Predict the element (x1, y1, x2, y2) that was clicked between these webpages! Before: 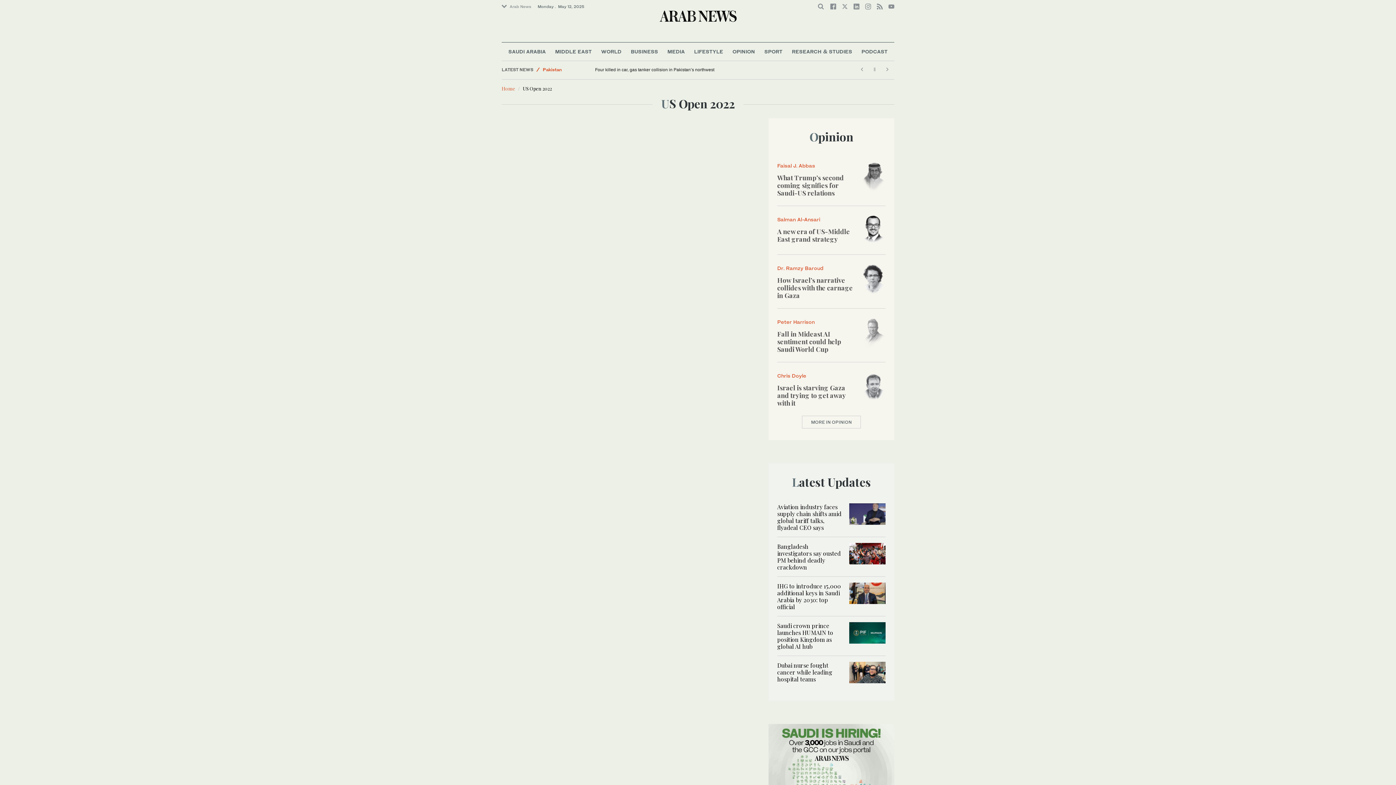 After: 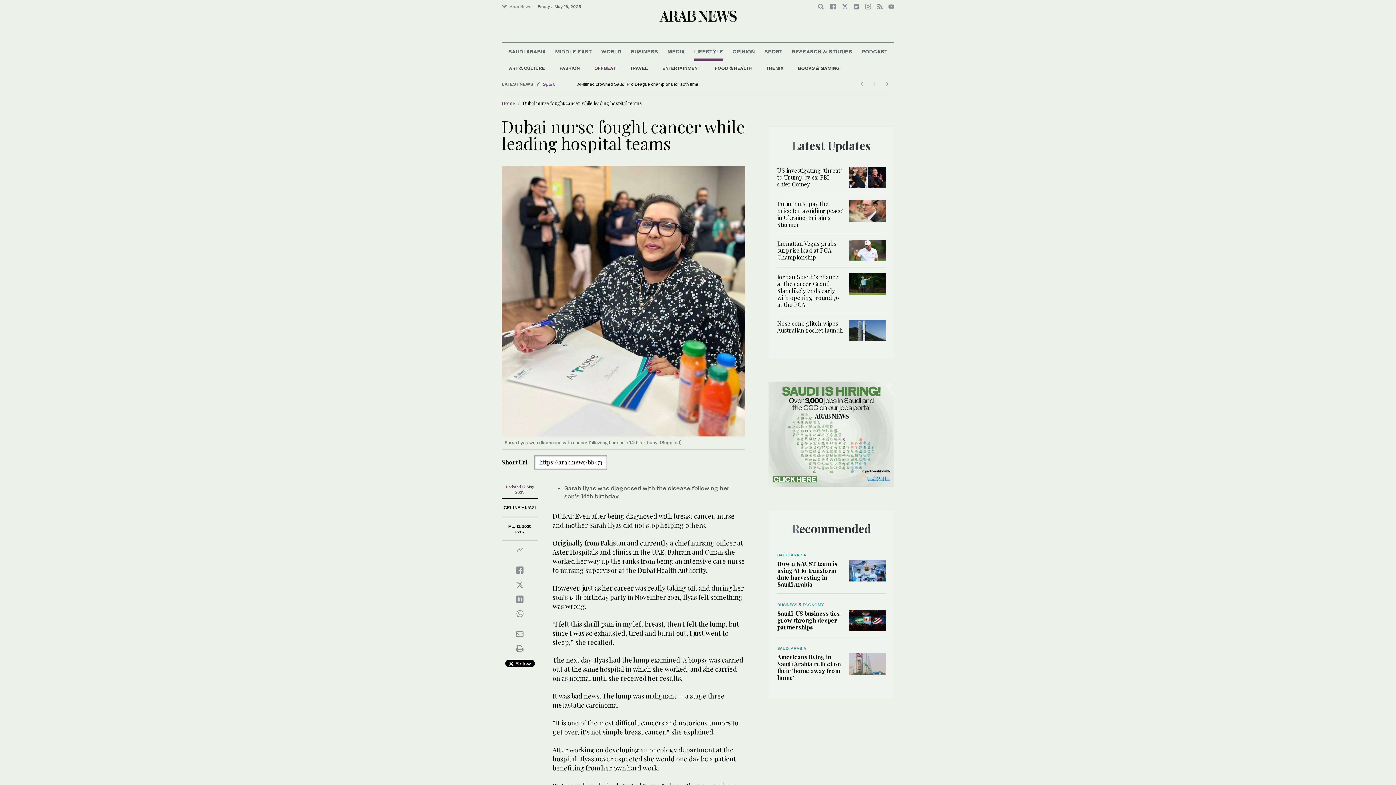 Action: bbox: (849, 668, 885, 676)